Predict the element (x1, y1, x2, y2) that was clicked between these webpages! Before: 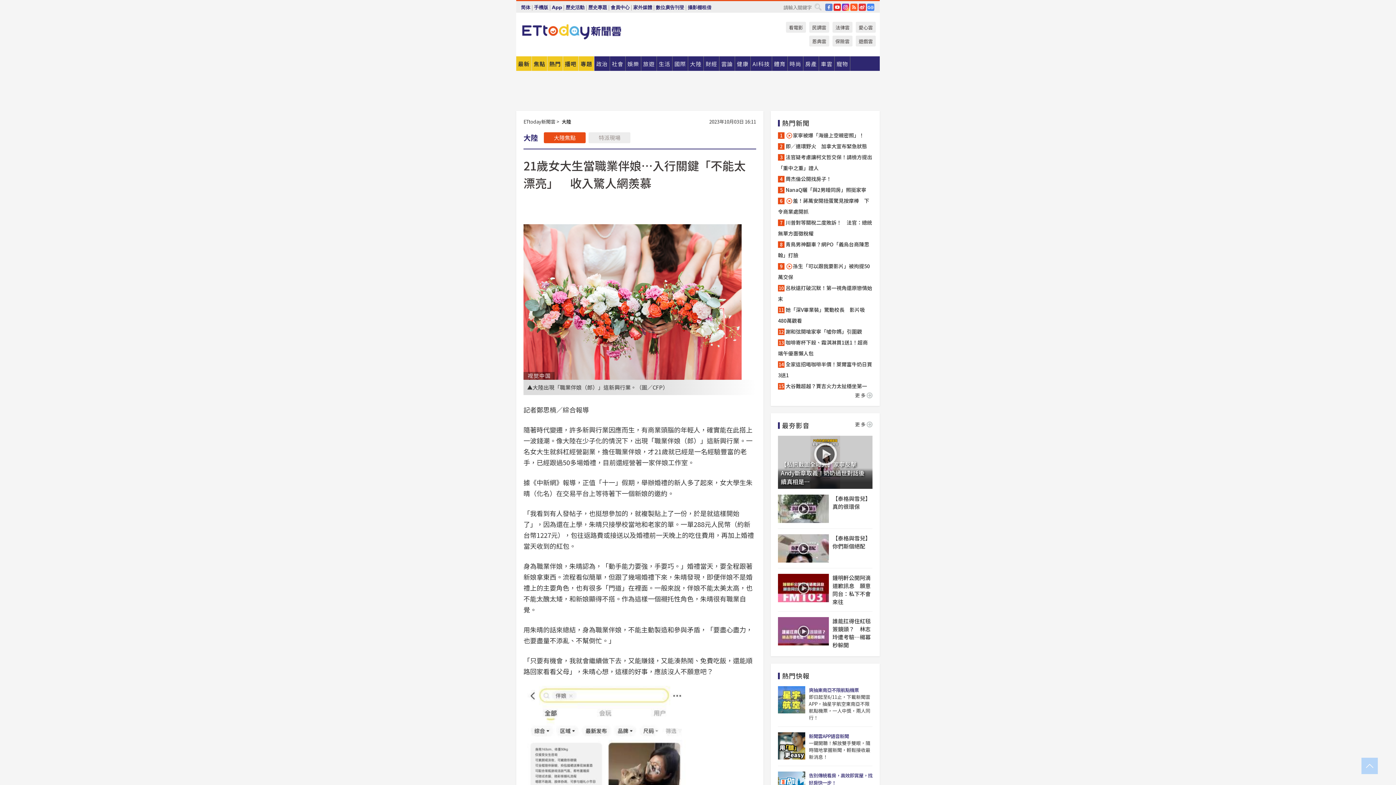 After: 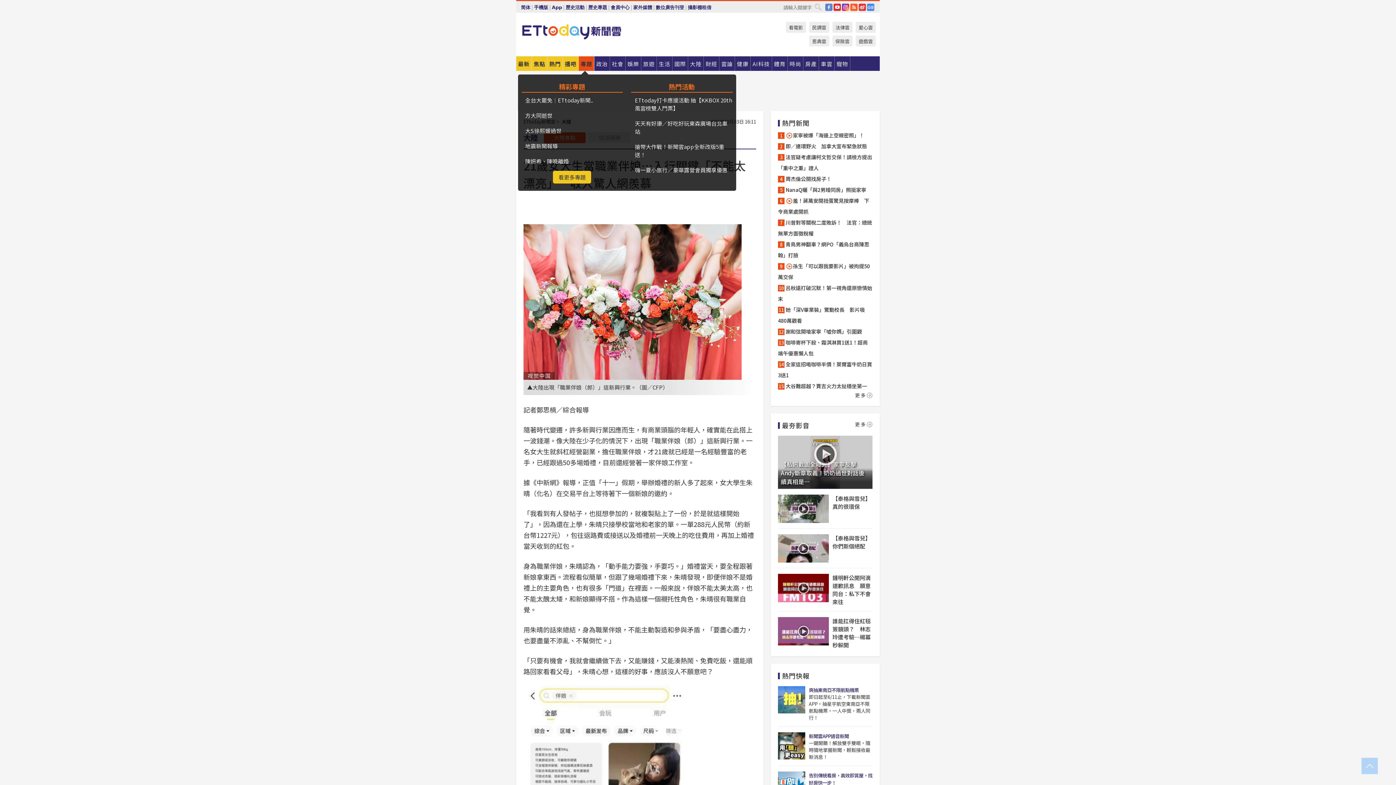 Action: bbox: (578, 56, 594, 70) label: 專題